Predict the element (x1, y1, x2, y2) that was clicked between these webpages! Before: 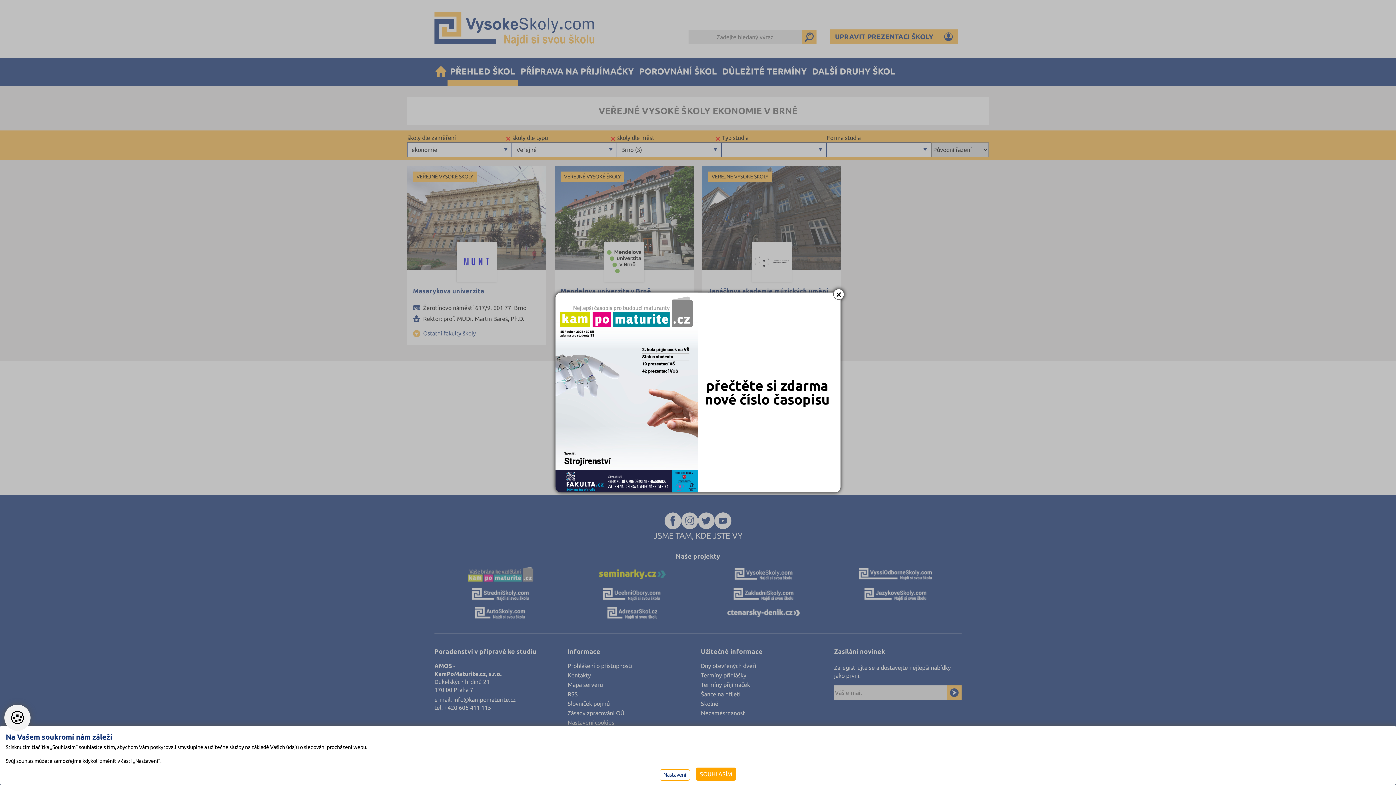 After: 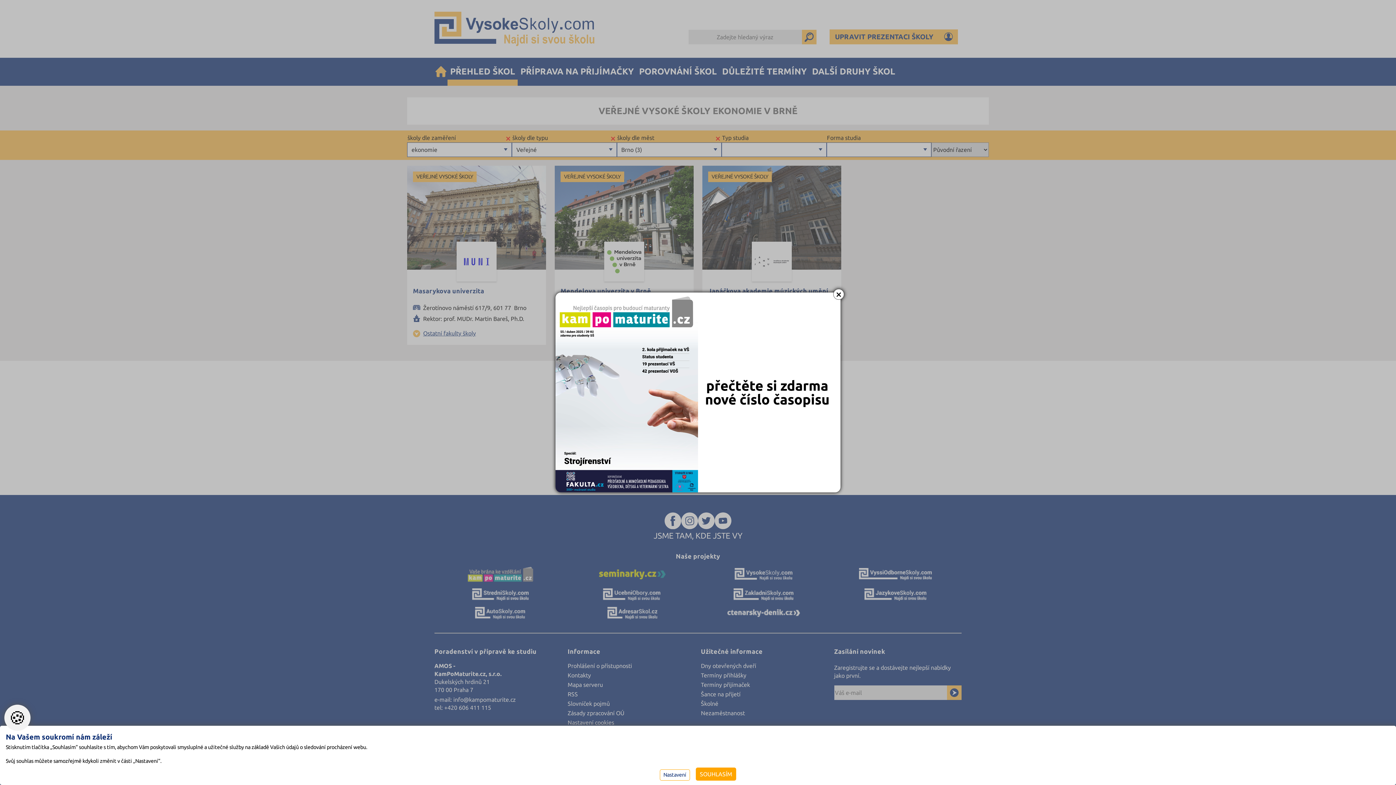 Action: bbox: (555, 292, 840, 492)